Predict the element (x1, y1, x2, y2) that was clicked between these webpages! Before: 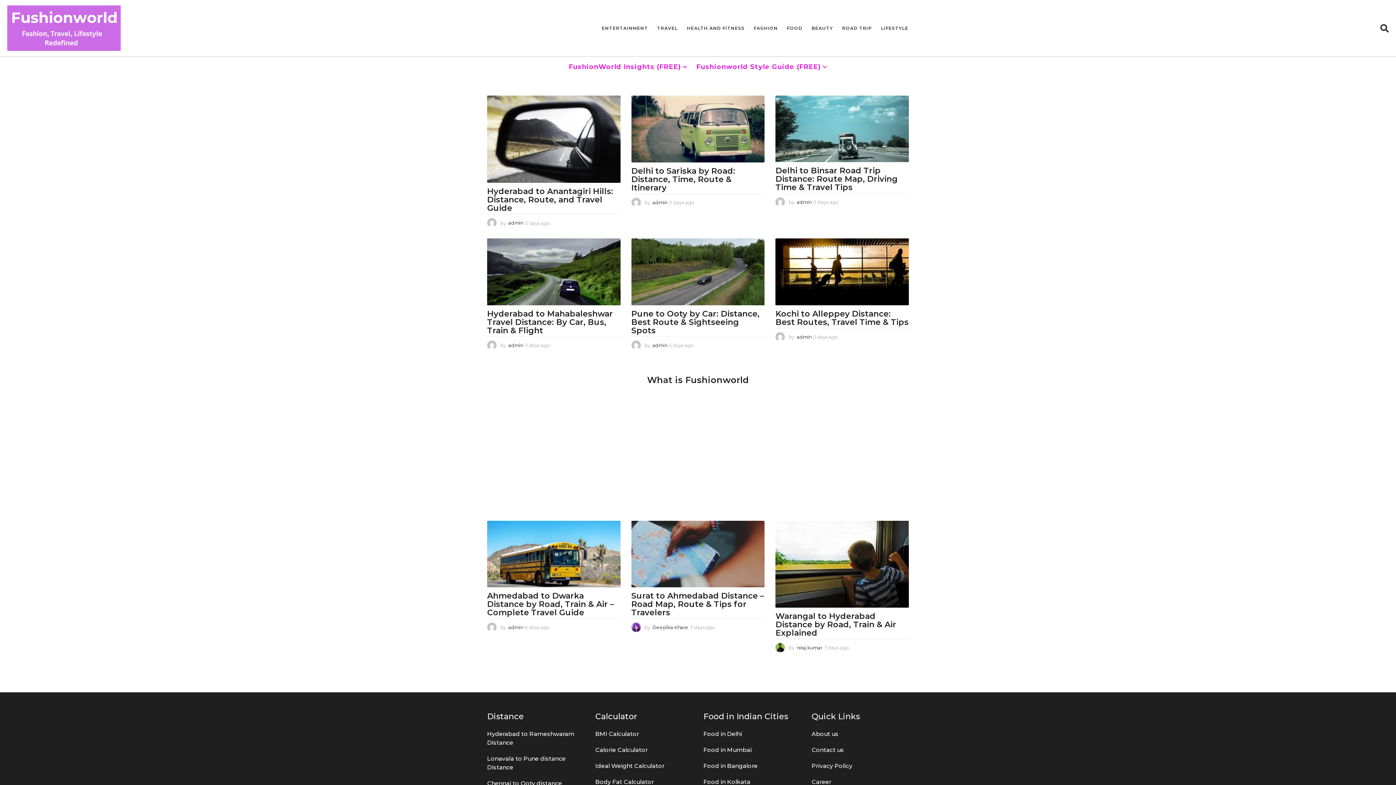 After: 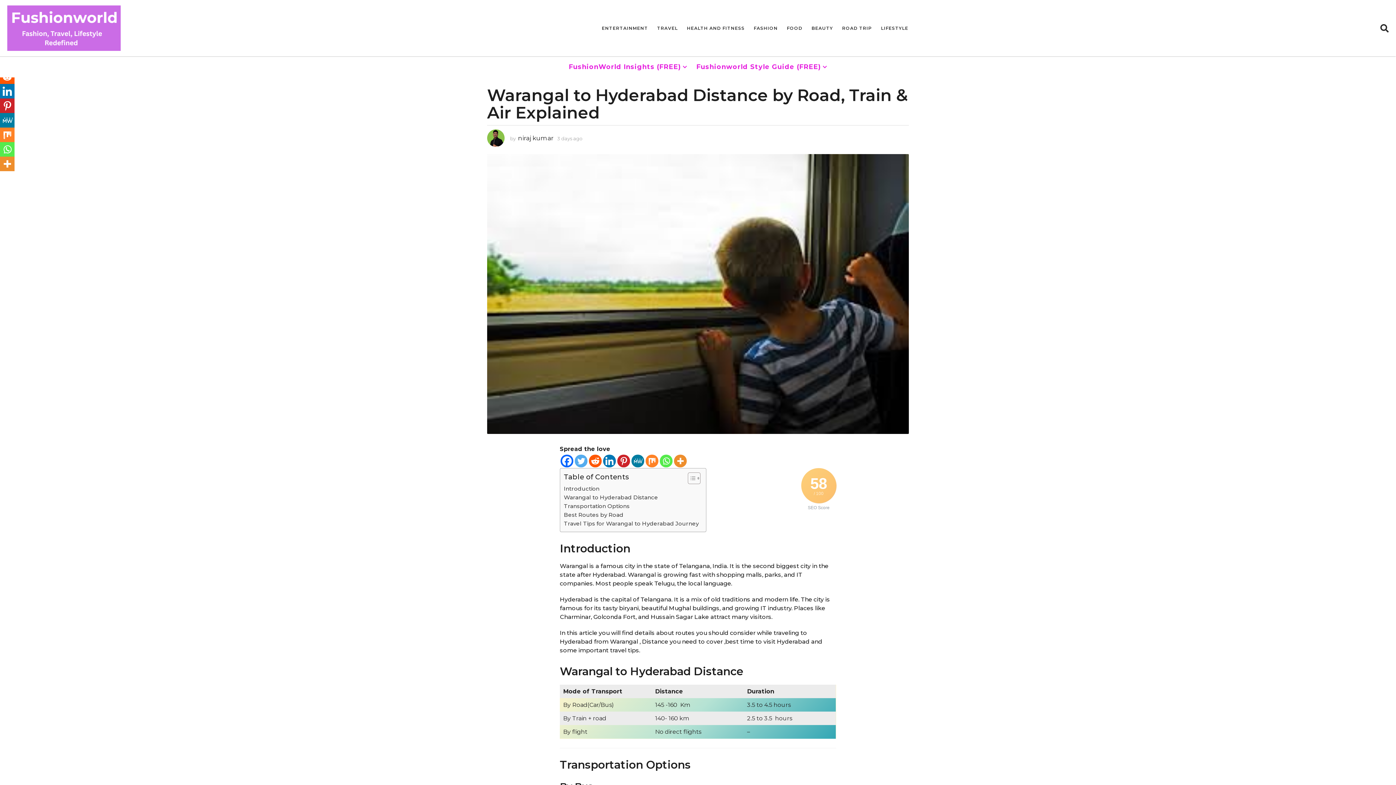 Action: bbox: (775, 520, 909, 607)